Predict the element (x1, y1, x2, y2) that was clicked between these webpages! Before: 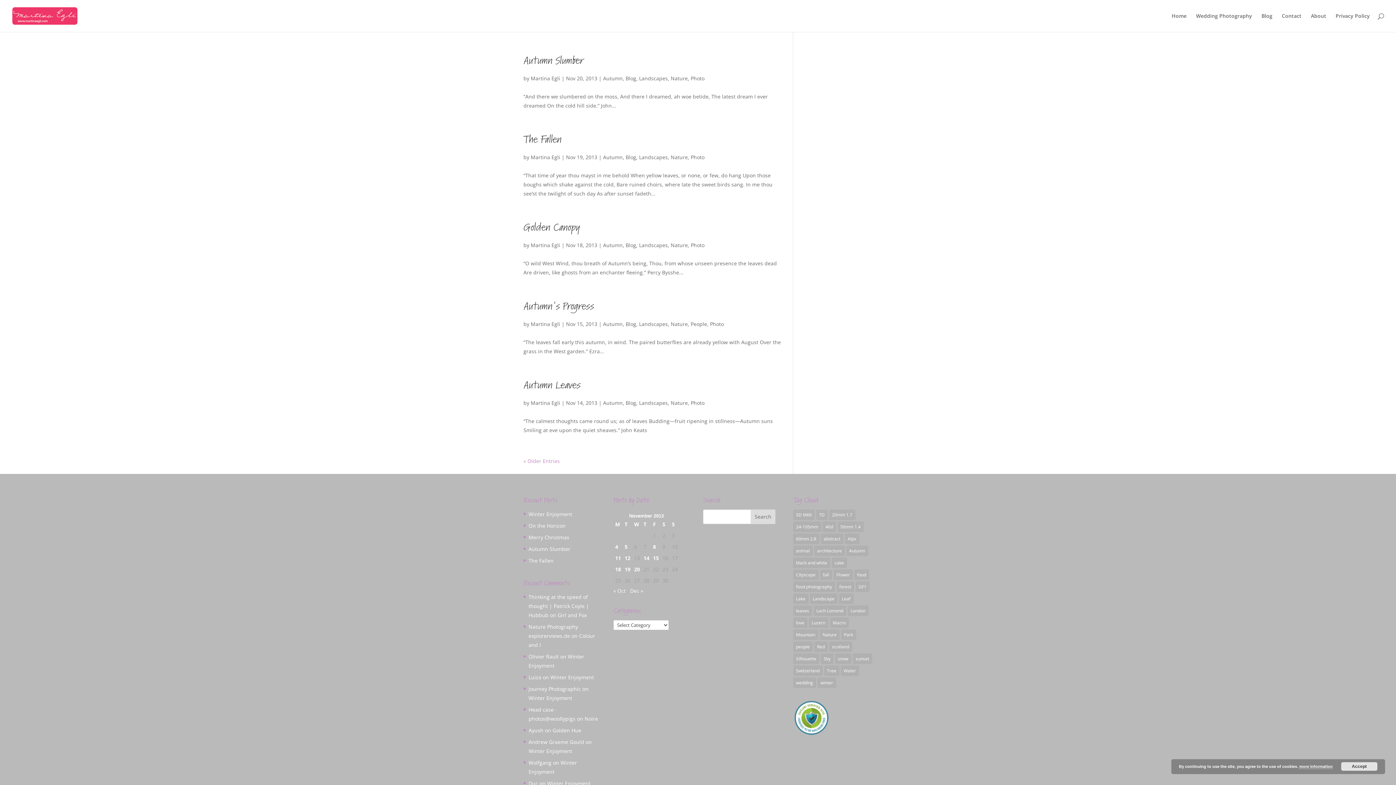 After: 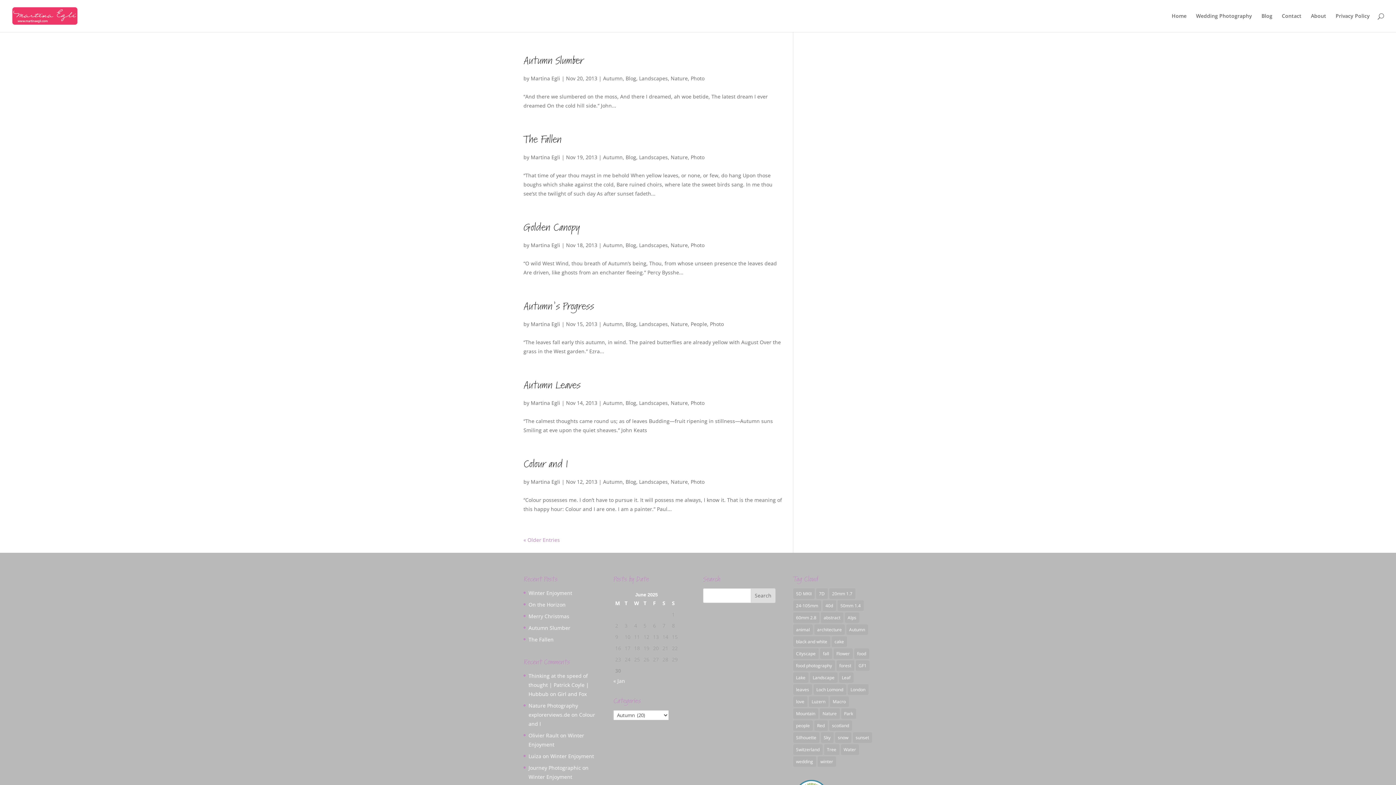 Action: label: Autumn bbox: (603, 320, 622, 327)